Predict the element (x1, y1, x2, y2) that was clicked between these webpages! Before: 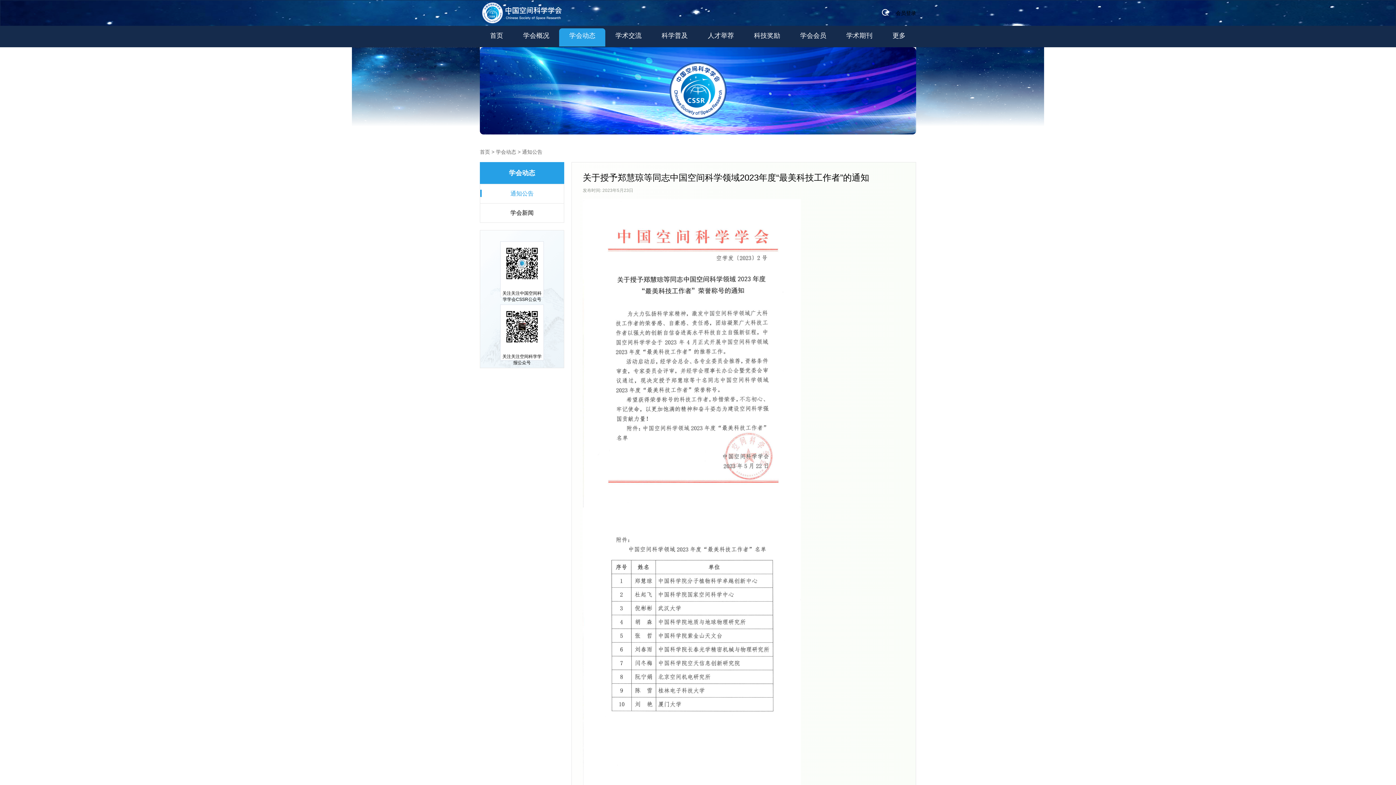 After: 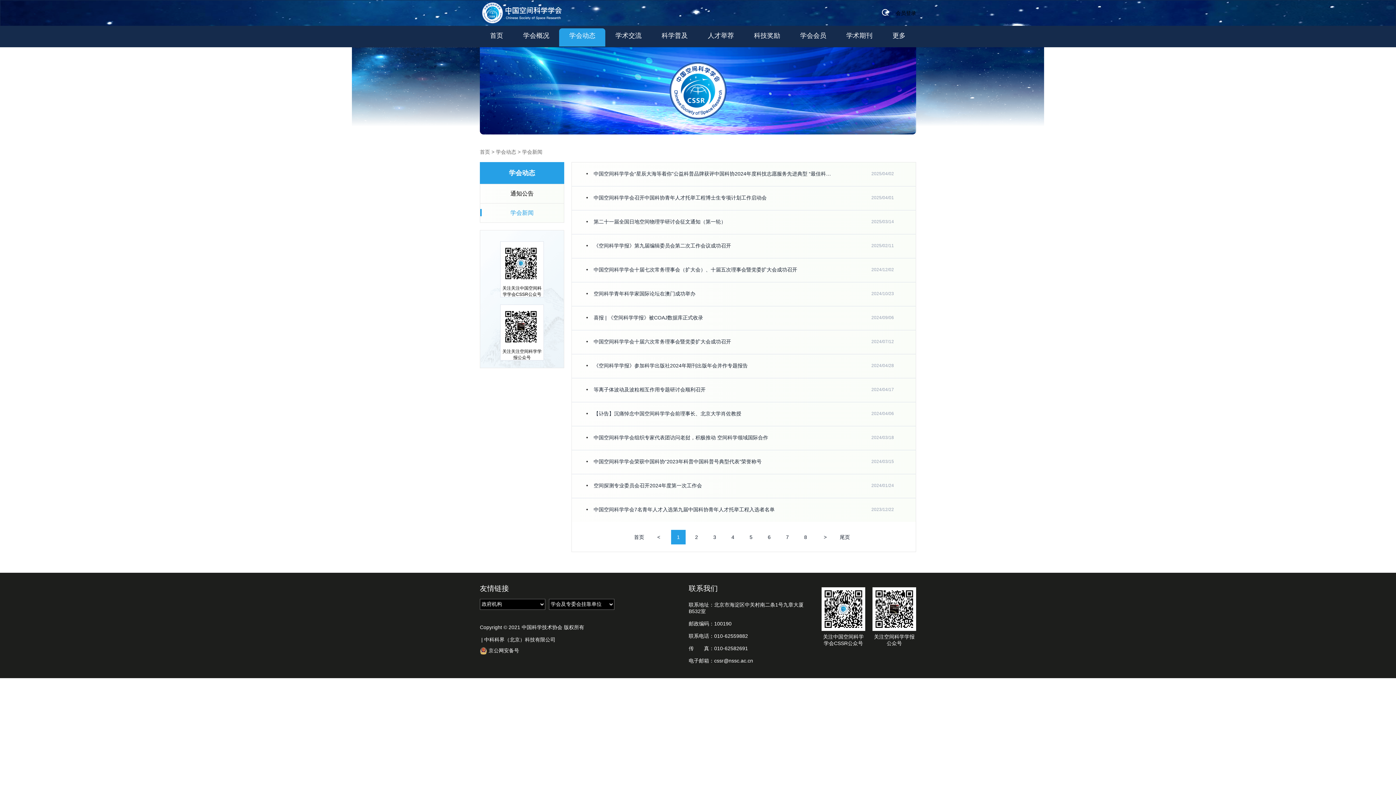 Action: label: 学会新闻 bbox: (480, 203, 564, 222)